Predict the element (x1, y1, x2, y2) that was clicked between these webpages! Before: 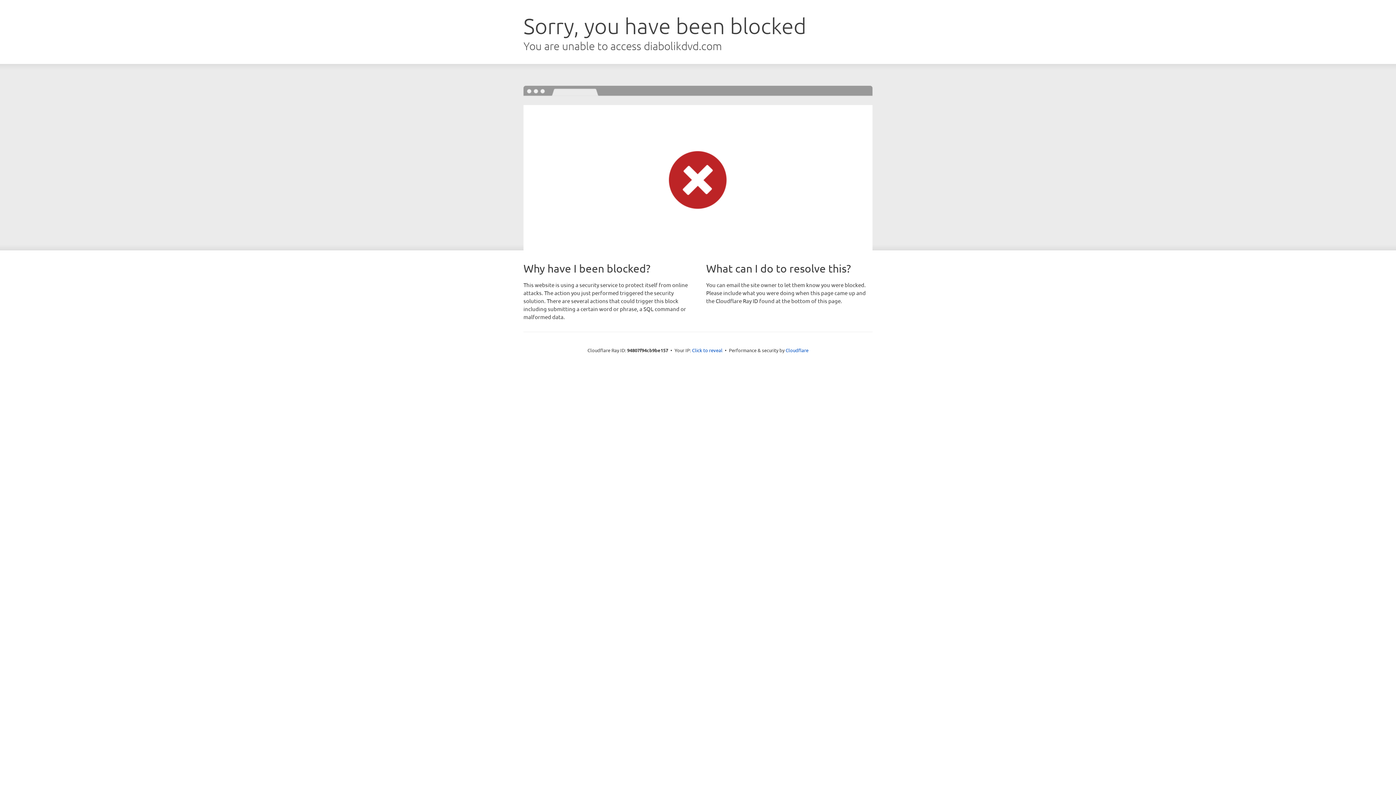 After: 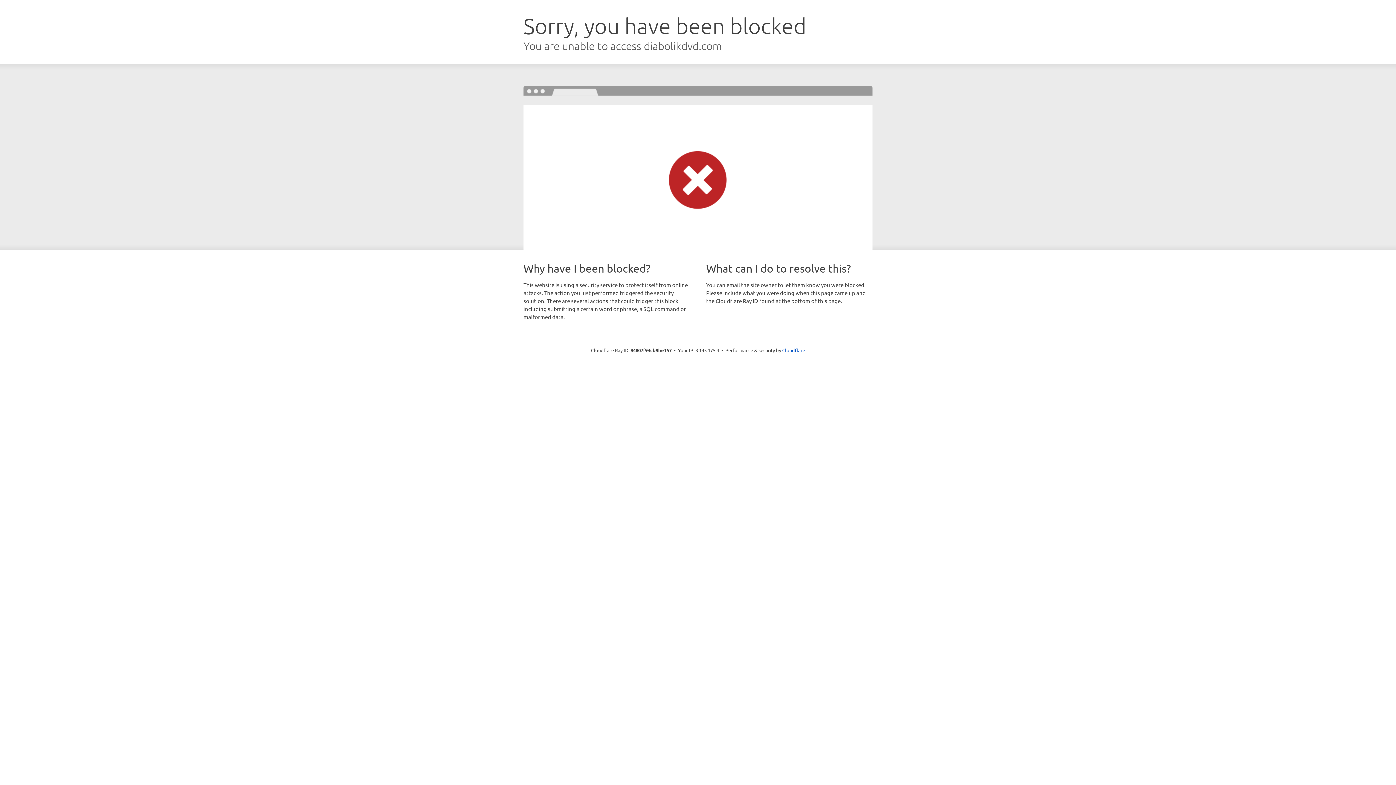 Action: bbox: (692, 346, 722, 353) label: Click to reveal